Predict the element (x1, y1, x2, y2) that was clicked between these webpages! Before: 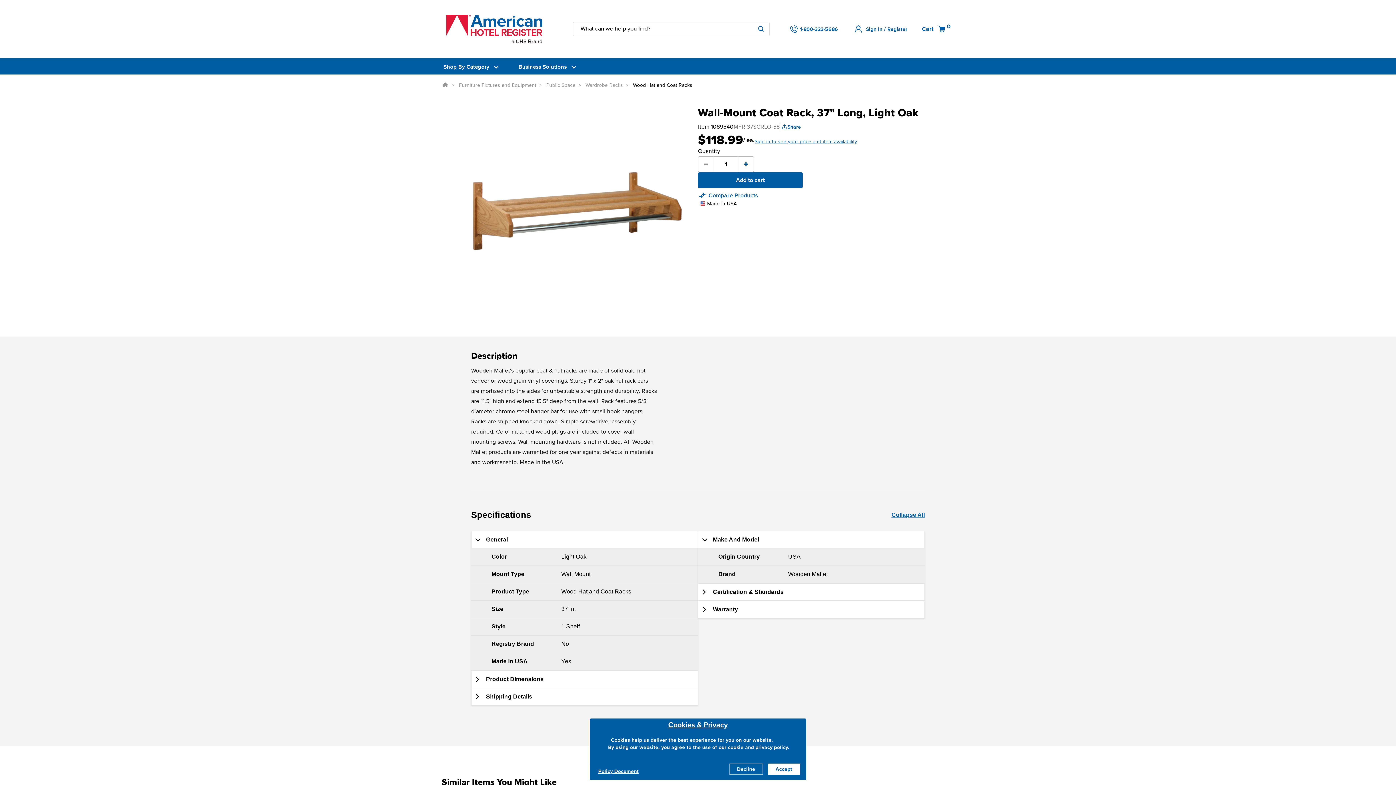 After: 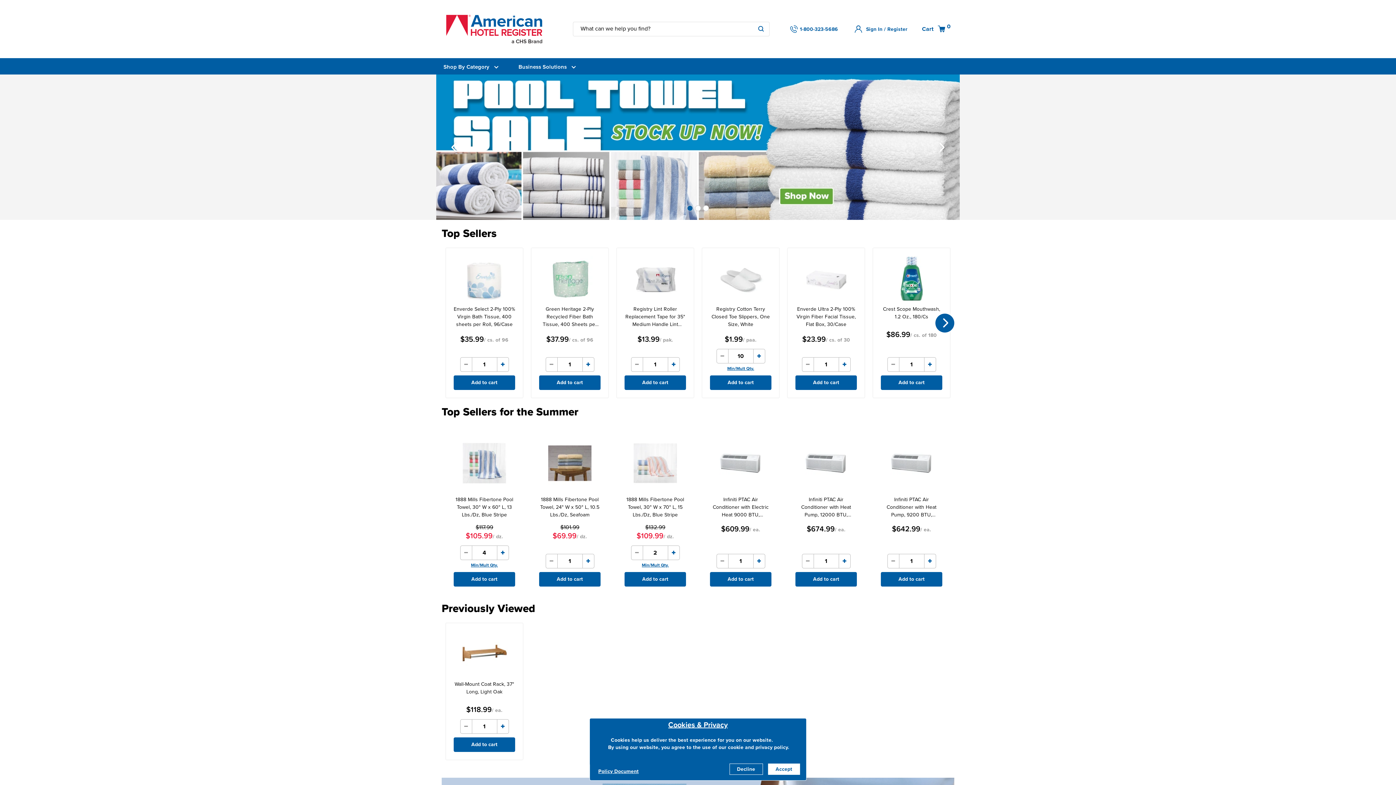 Action: bbox: (436, 25, 552, 32)